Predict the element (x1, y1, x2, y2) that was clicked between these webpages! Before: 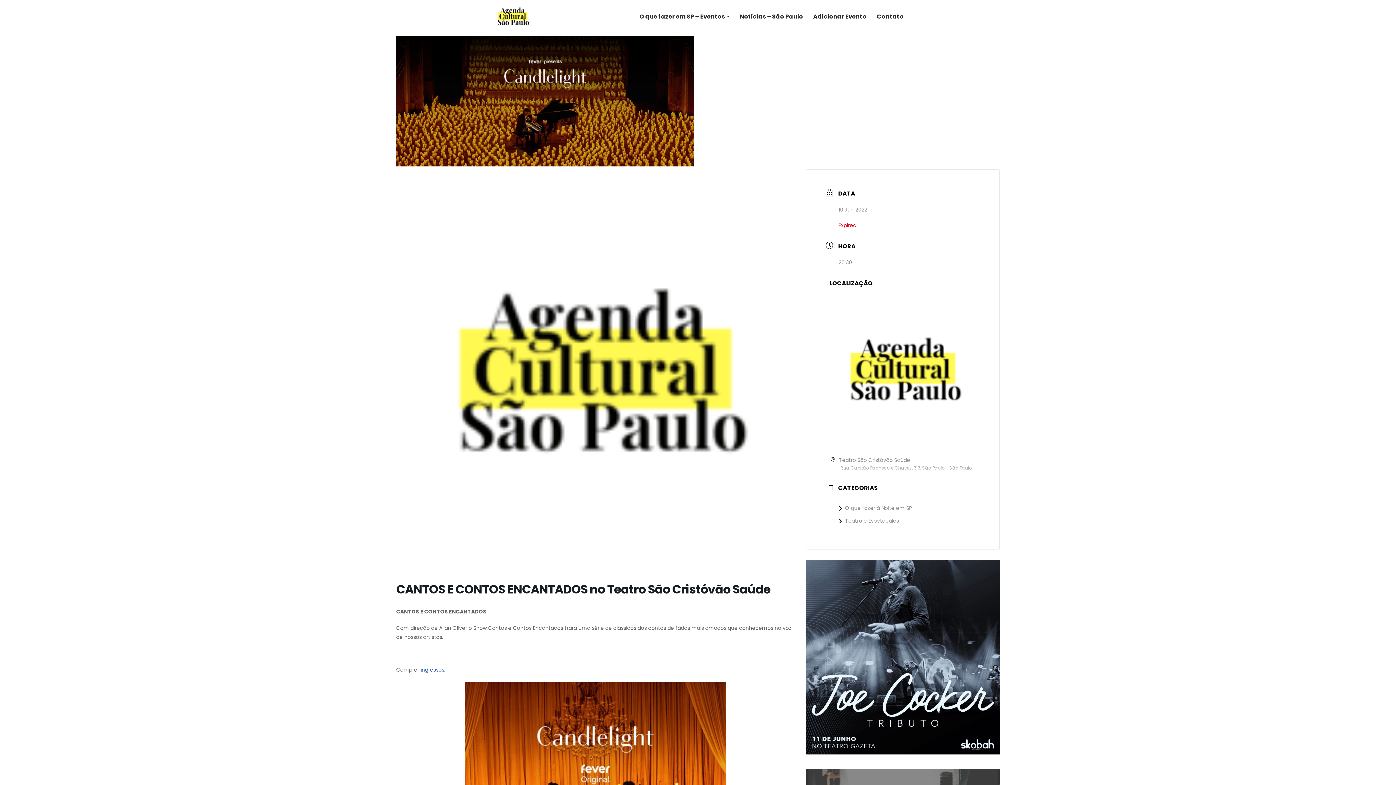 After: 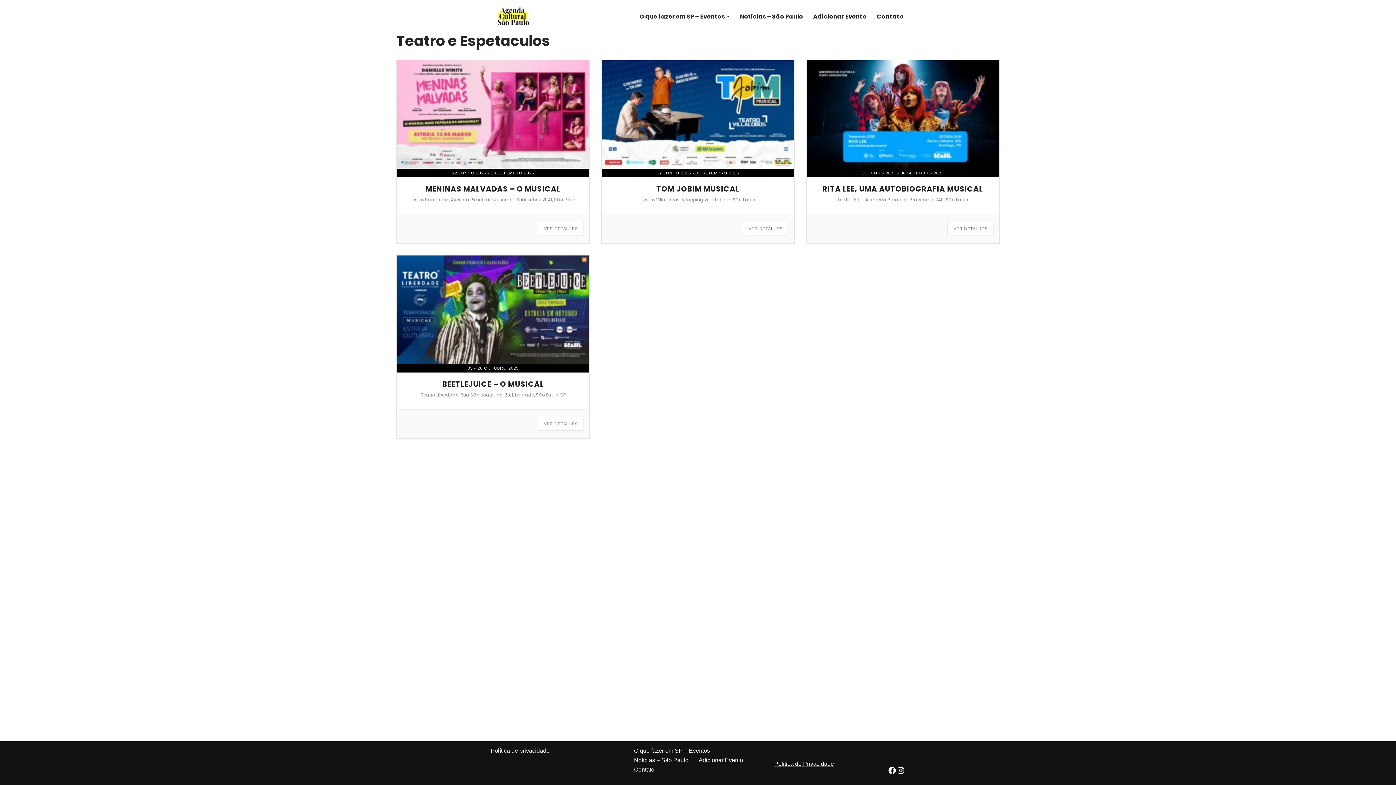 Action: bbox: (838, 517, 899, 524) label: Teatro e Espetaculos